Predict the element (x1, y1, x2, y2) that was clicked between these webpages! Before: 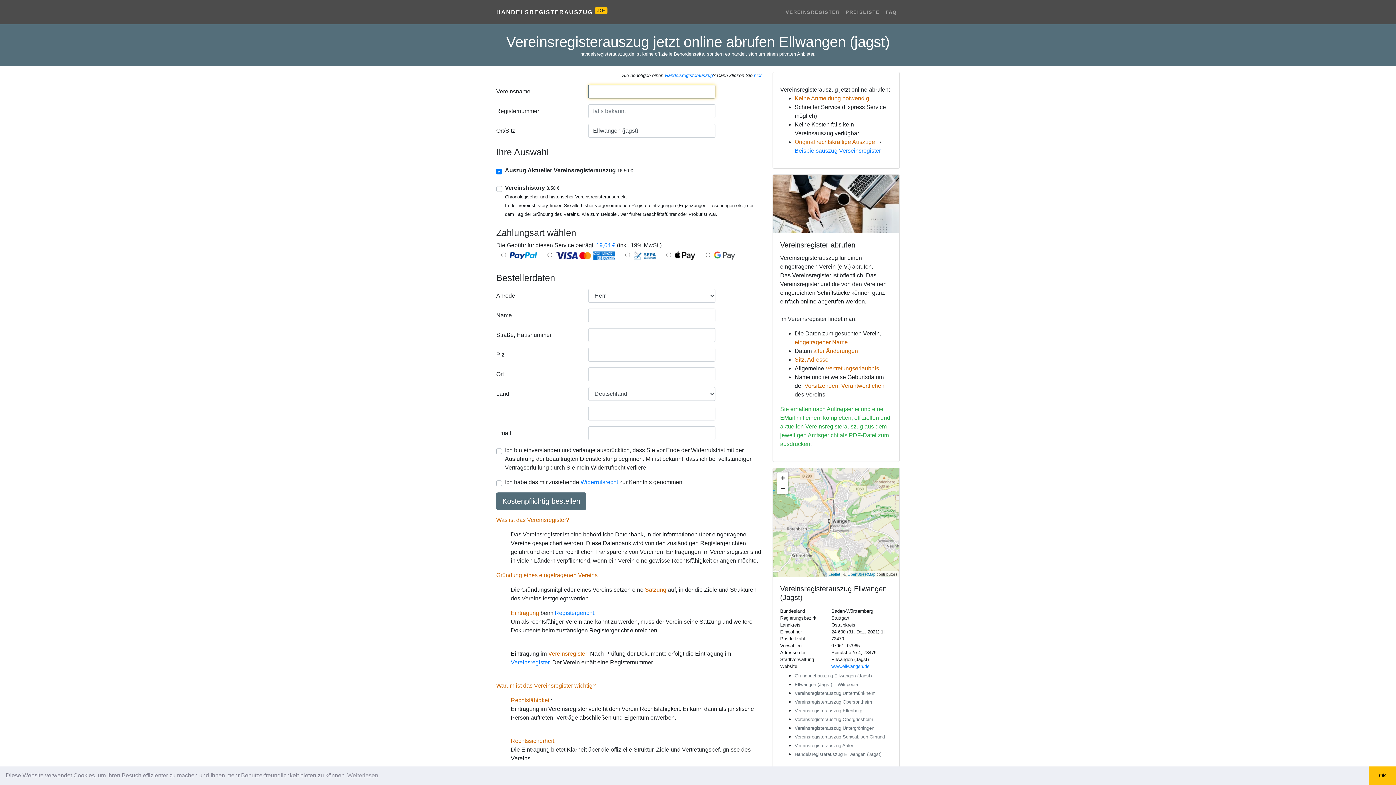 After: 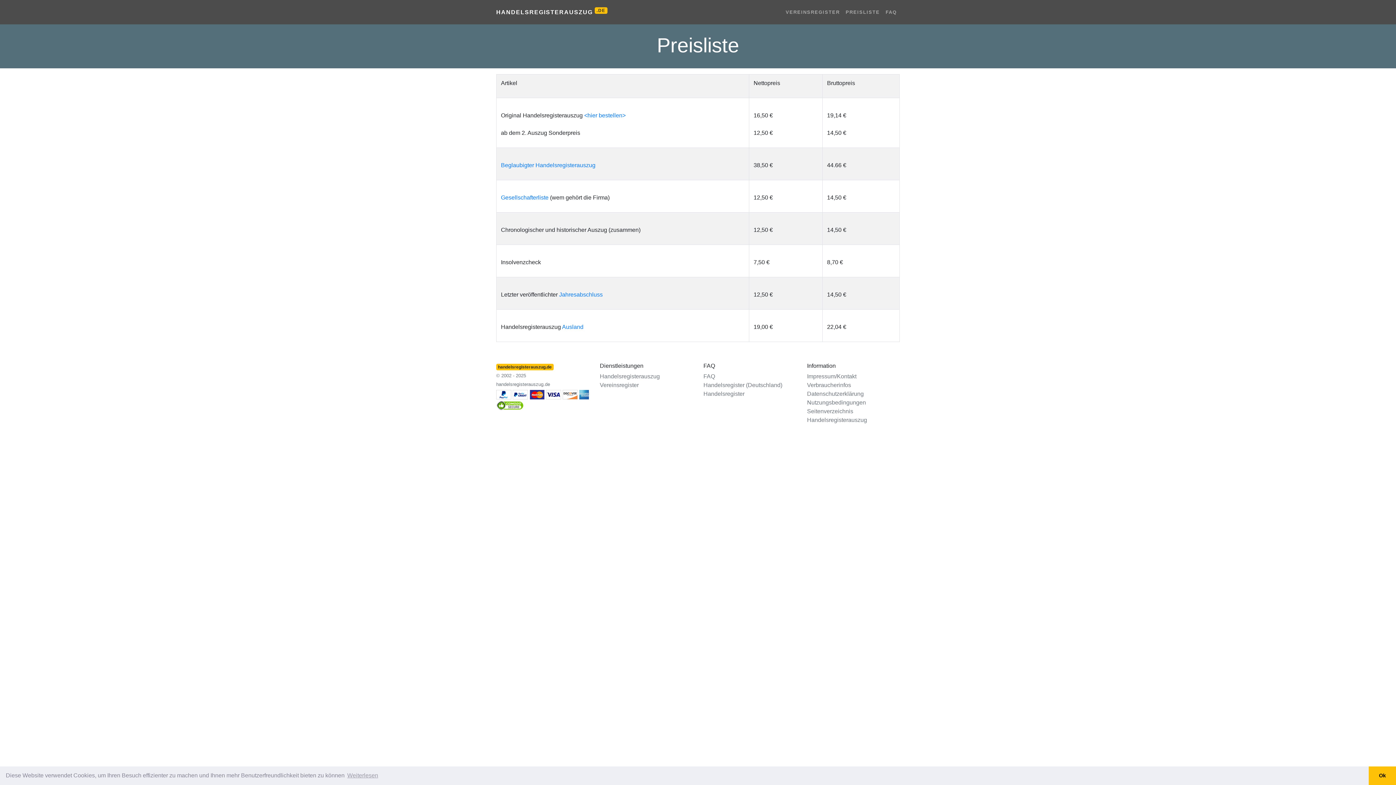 Action: label: PREISLISTE bbox: (842, 5, 882, 18)